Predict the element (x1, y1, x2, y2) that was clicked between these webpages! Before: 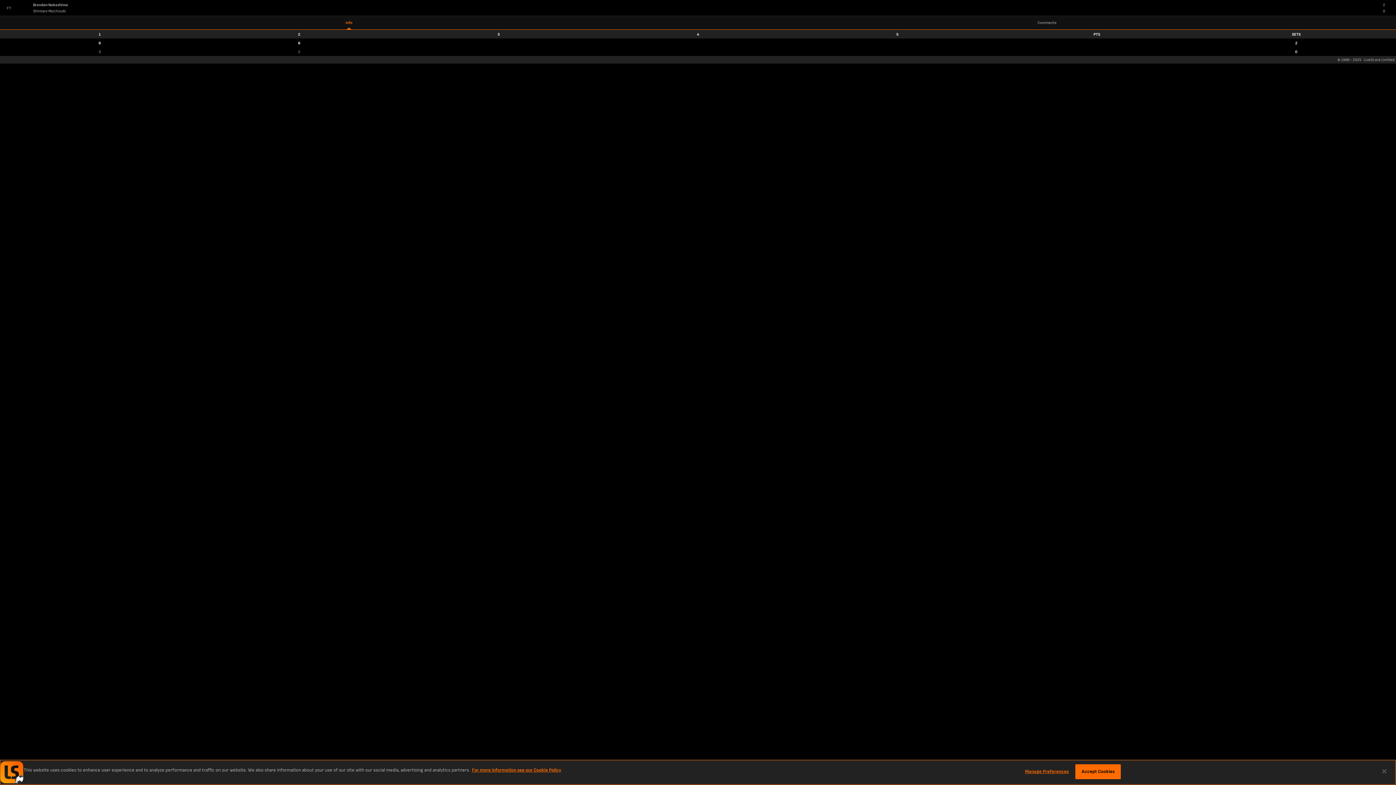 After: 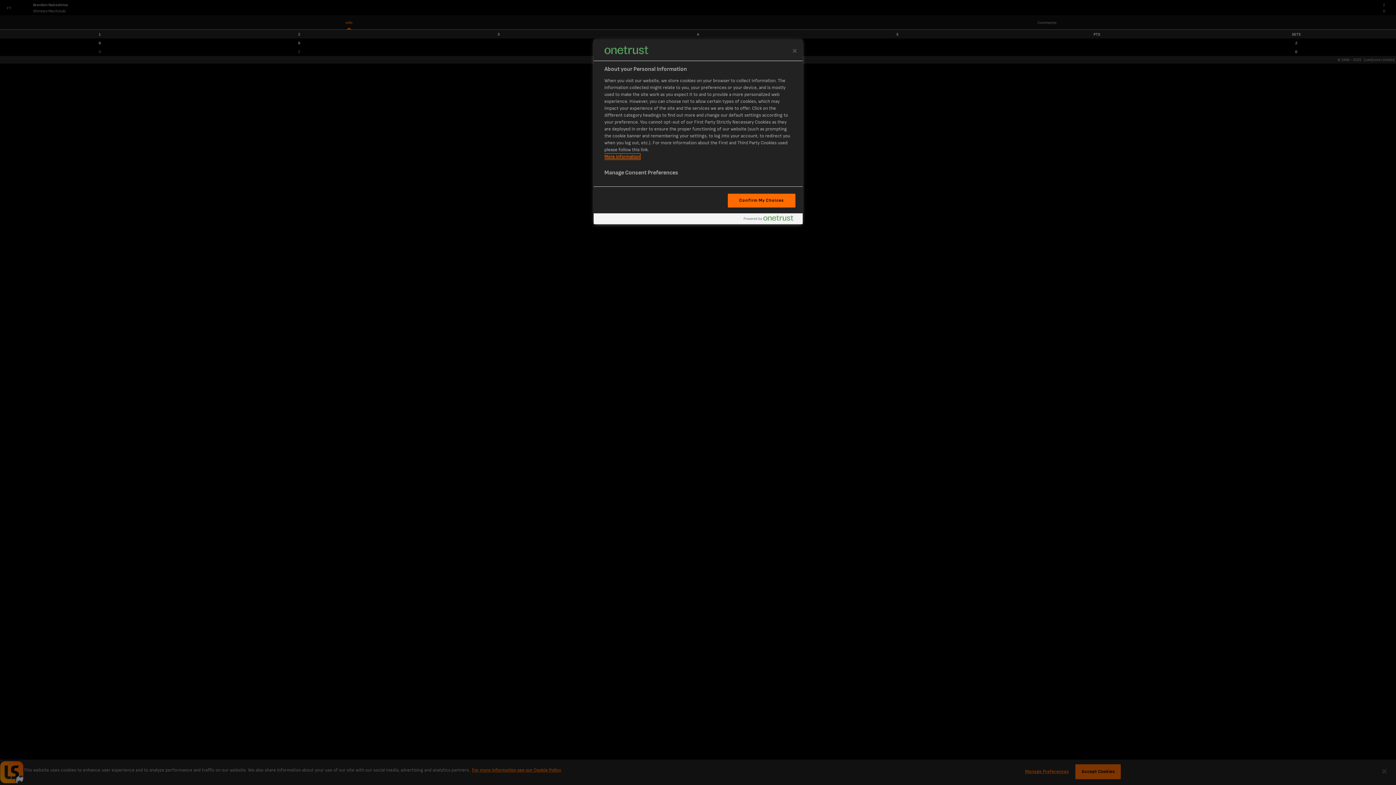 Action: bbox: (1024, 777, 1069, 791) label: Manage Preferences